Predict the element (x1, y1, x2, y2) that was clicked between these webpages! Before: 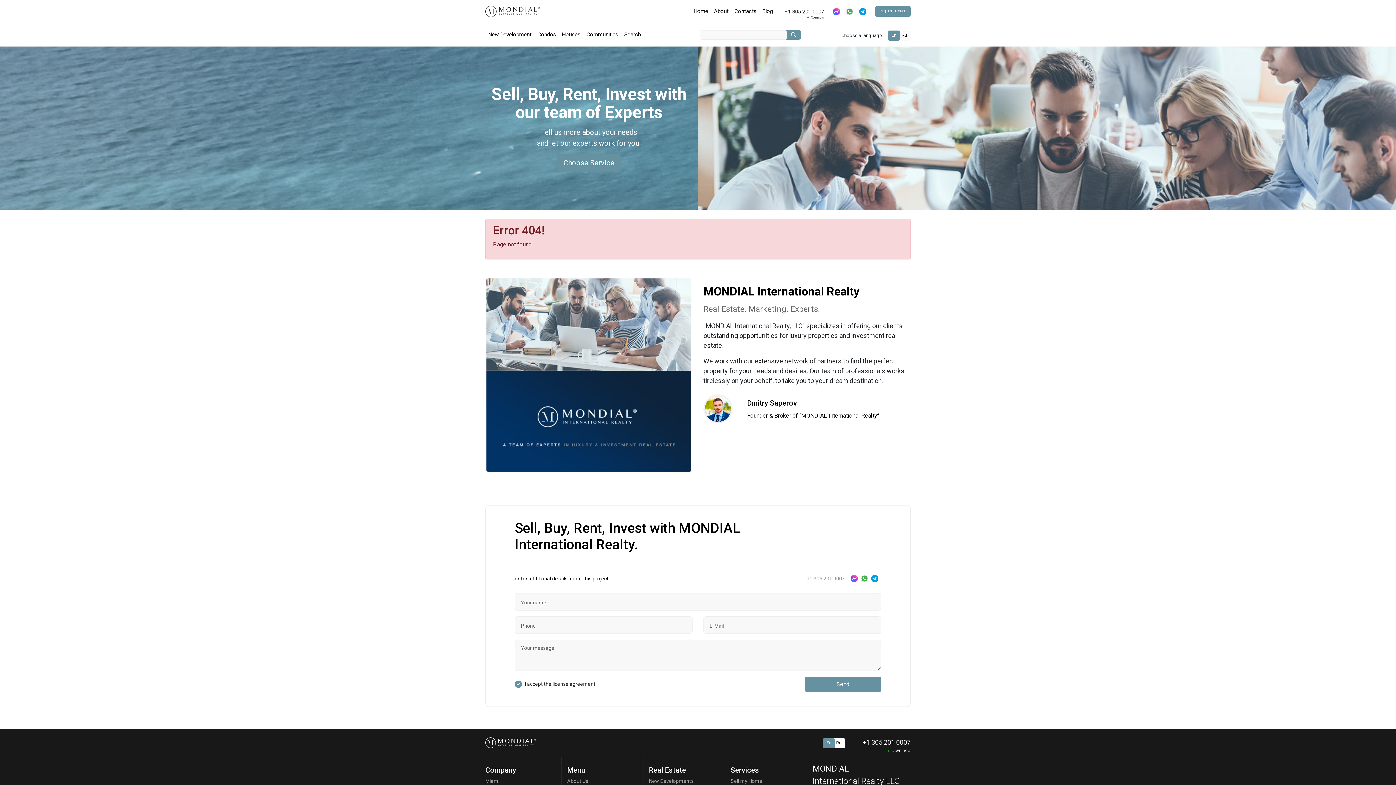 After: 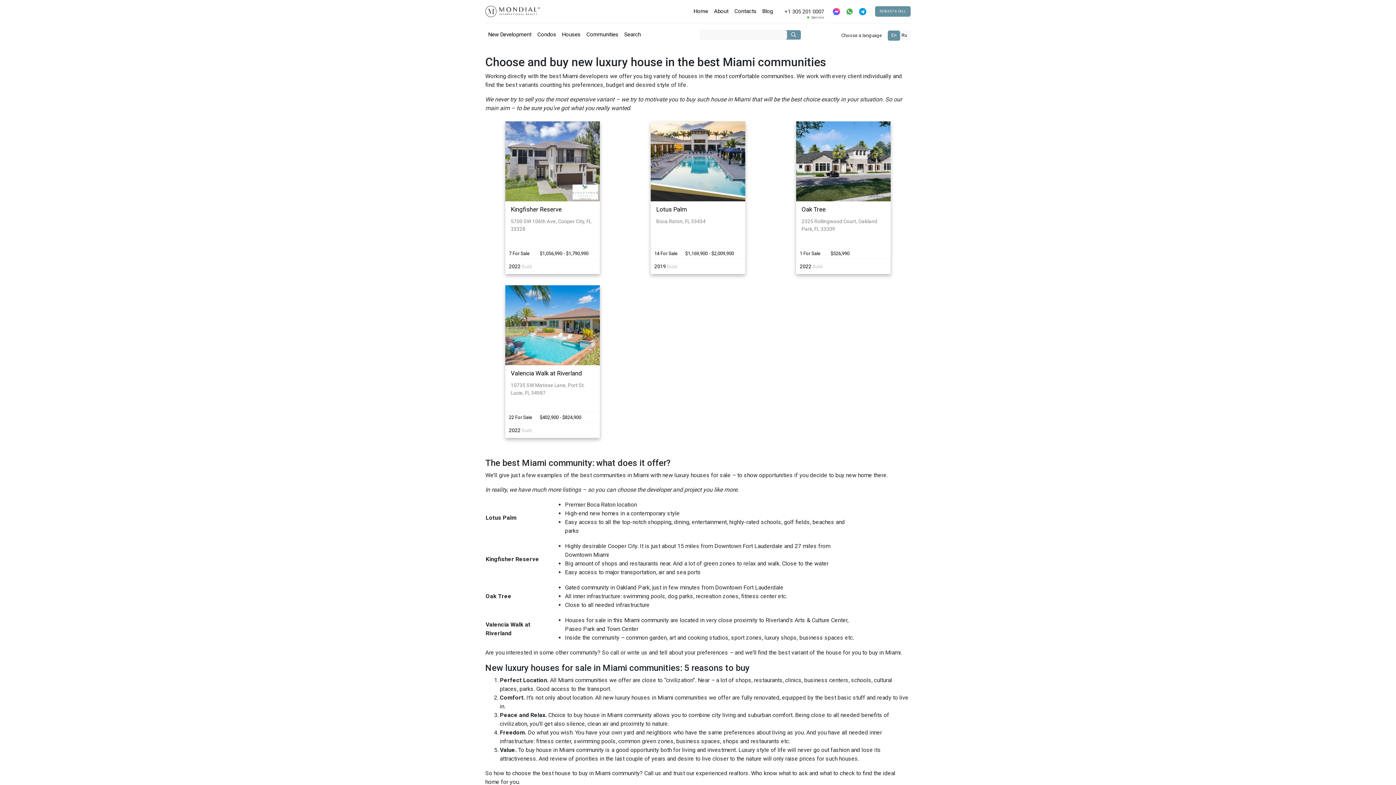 Action: bbox: (583, 29, 621, 40) label: Communities